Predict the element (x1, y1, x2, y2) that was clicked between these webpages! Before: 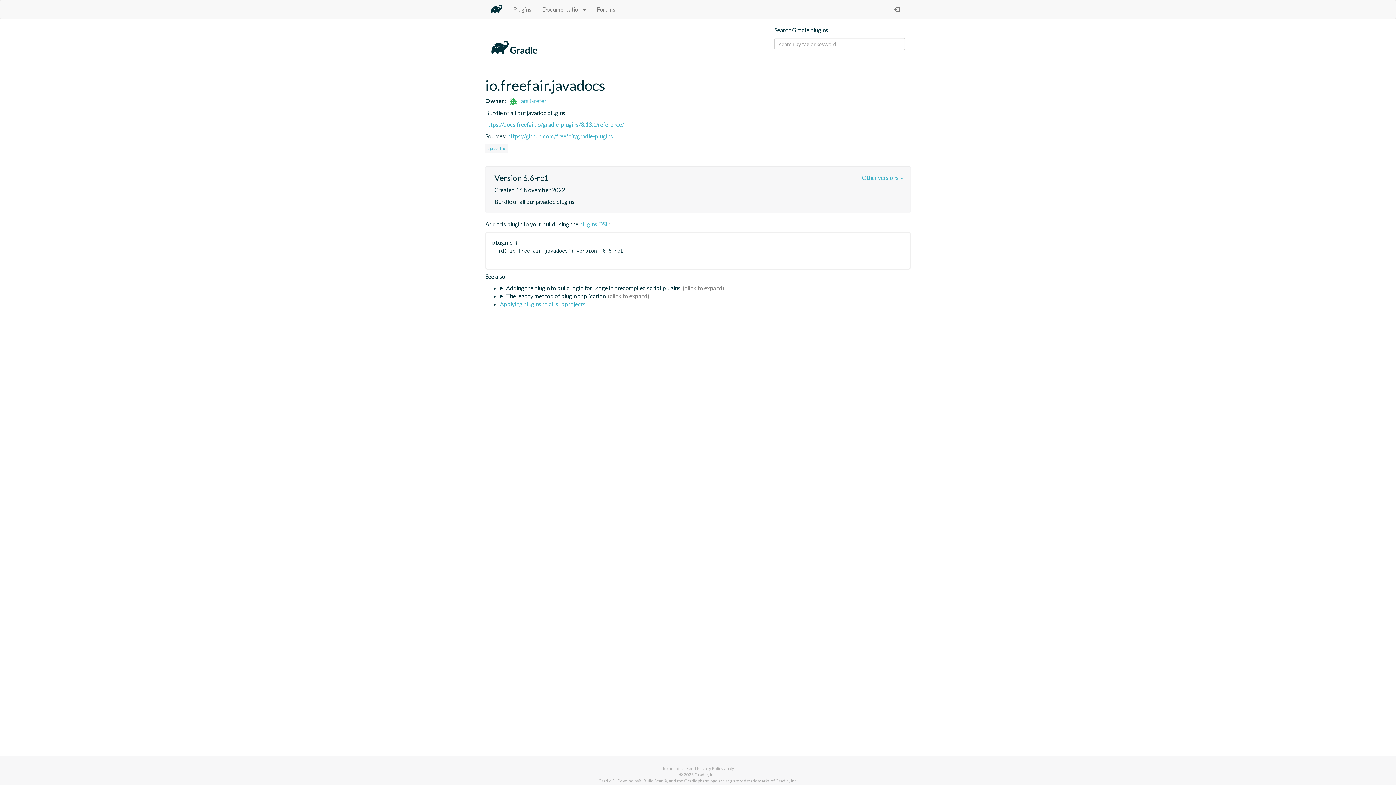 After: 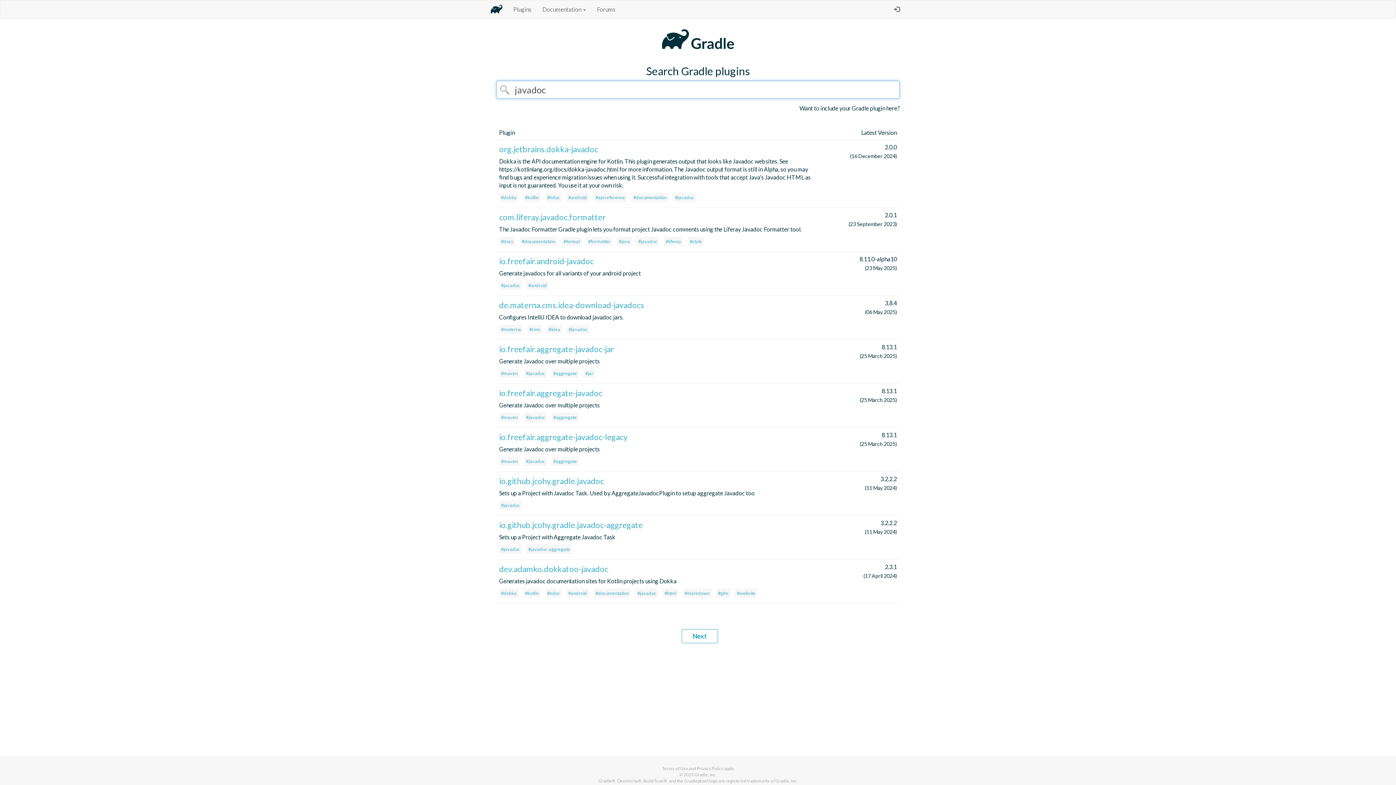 Action: bbox: (485, 143, 508, 153) label: #javadoc